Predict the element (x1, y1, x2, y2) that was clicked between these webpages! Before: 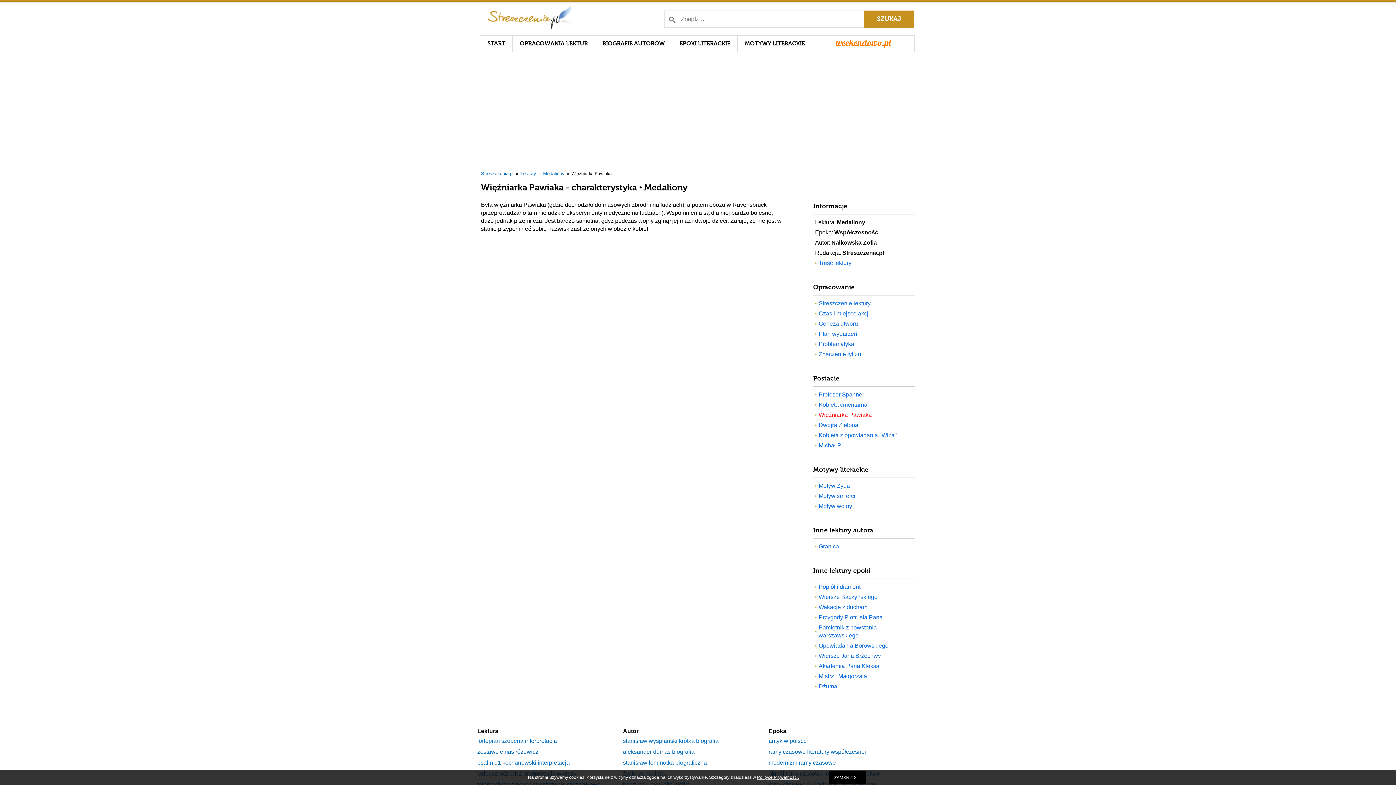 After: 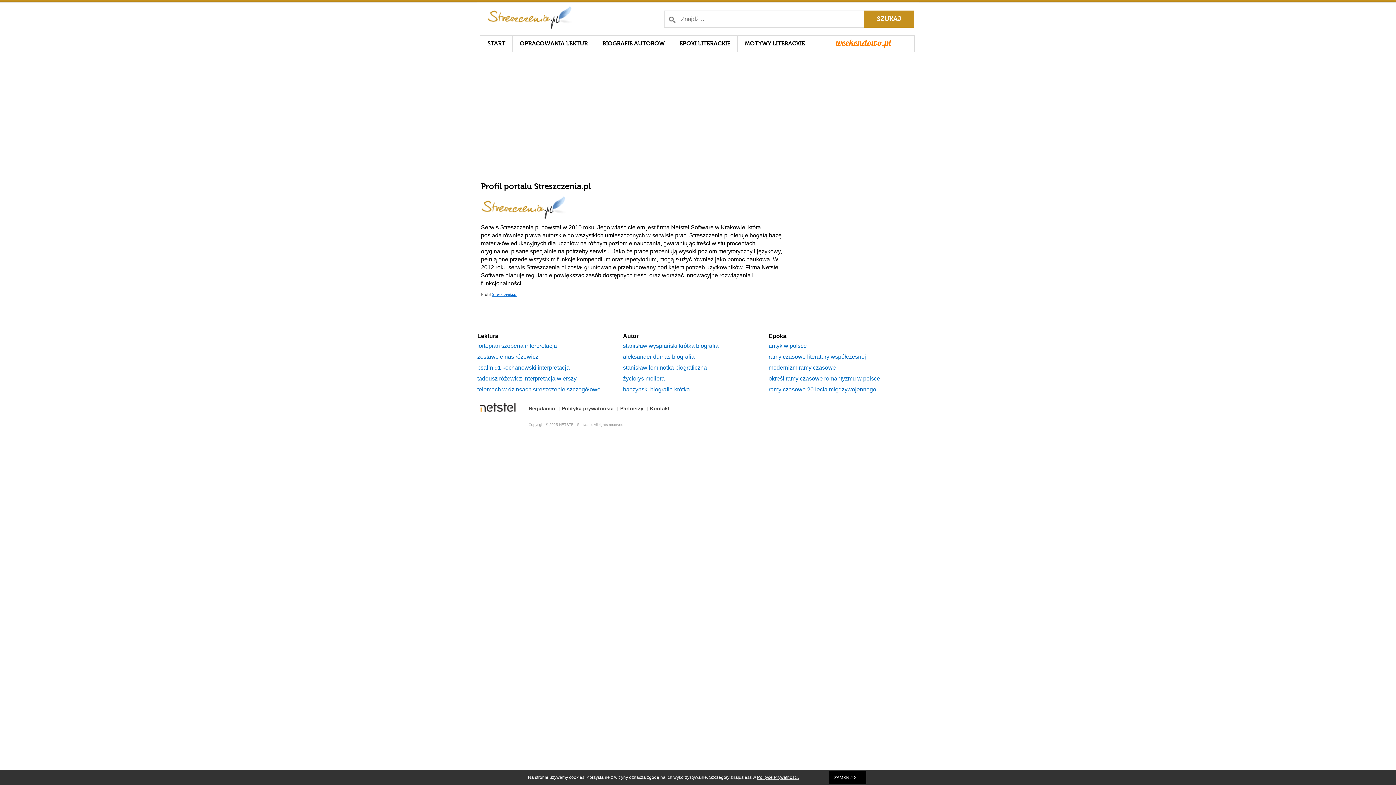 Action: bbox: (815, 249, 918, 257) label: Streszczenia.pl